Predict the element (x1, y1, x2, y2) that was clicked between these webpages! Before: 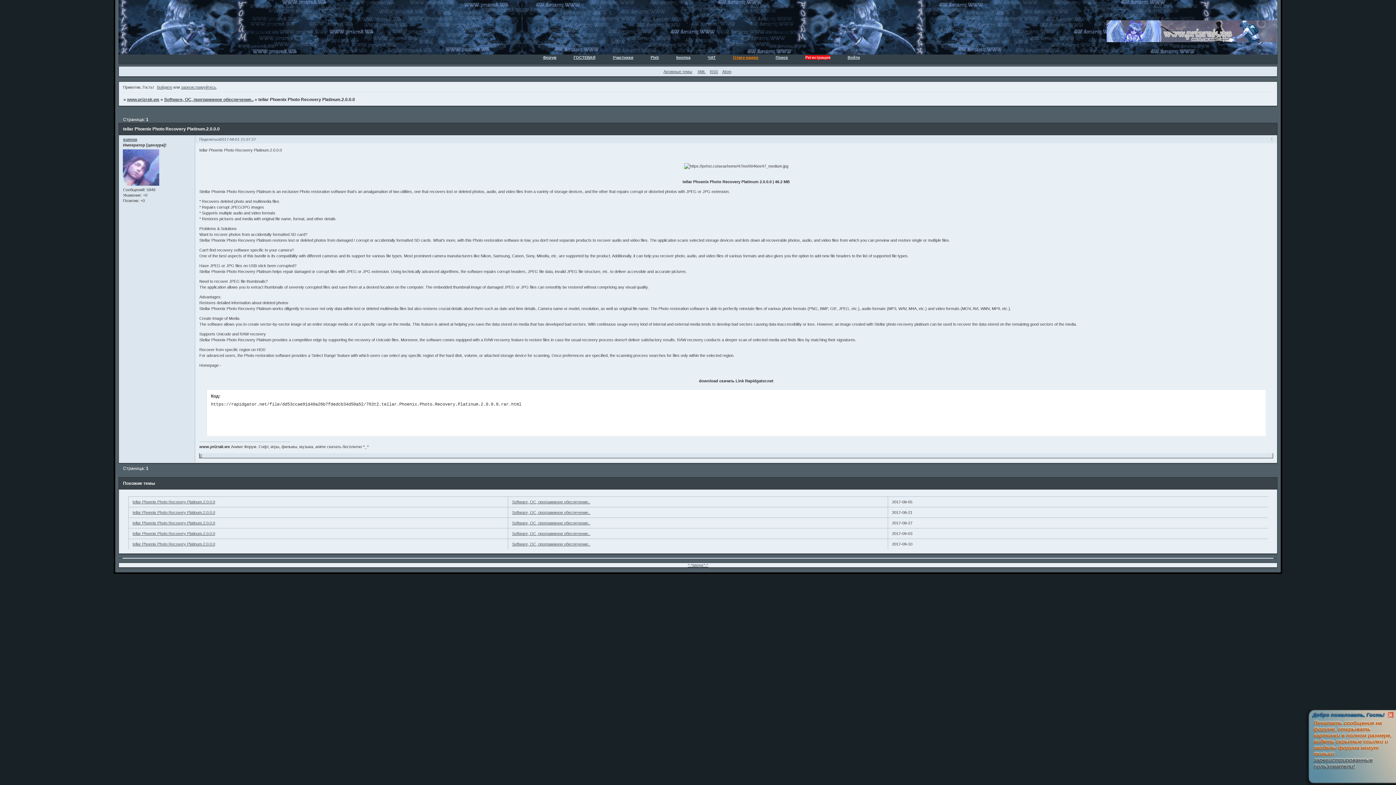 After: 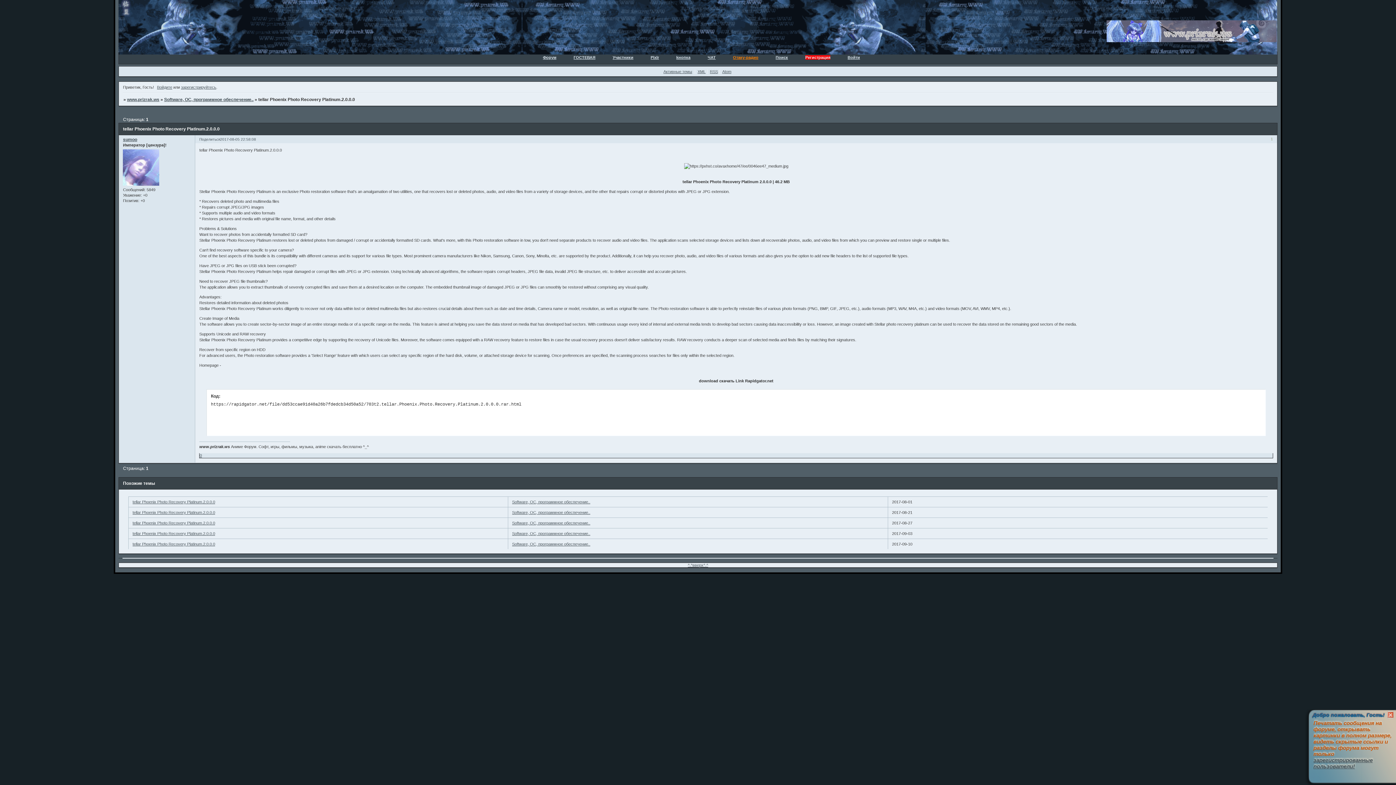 Action: label: tellar Phoenix Photo Recovery Platinum.2.0.0.0 bbox: (132, 499, 215, 504)